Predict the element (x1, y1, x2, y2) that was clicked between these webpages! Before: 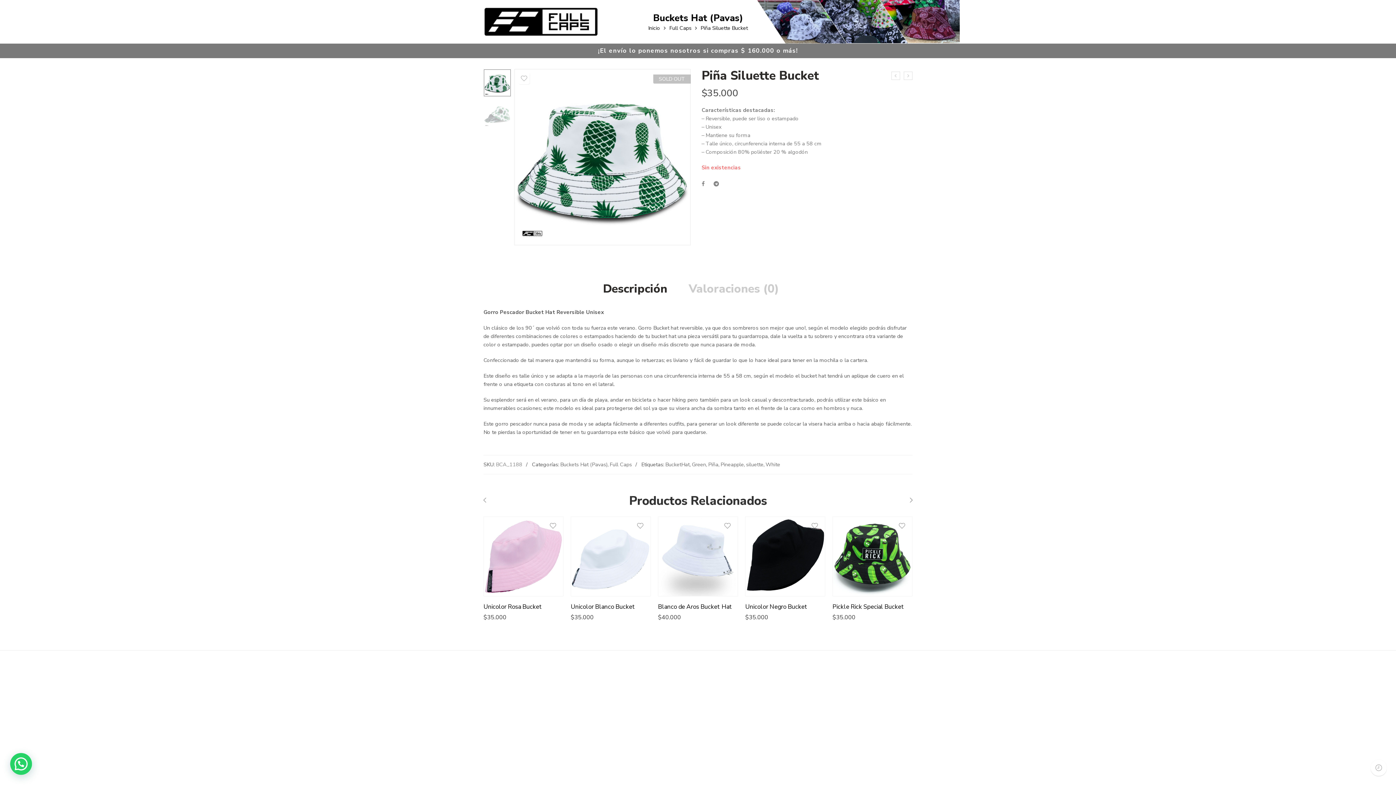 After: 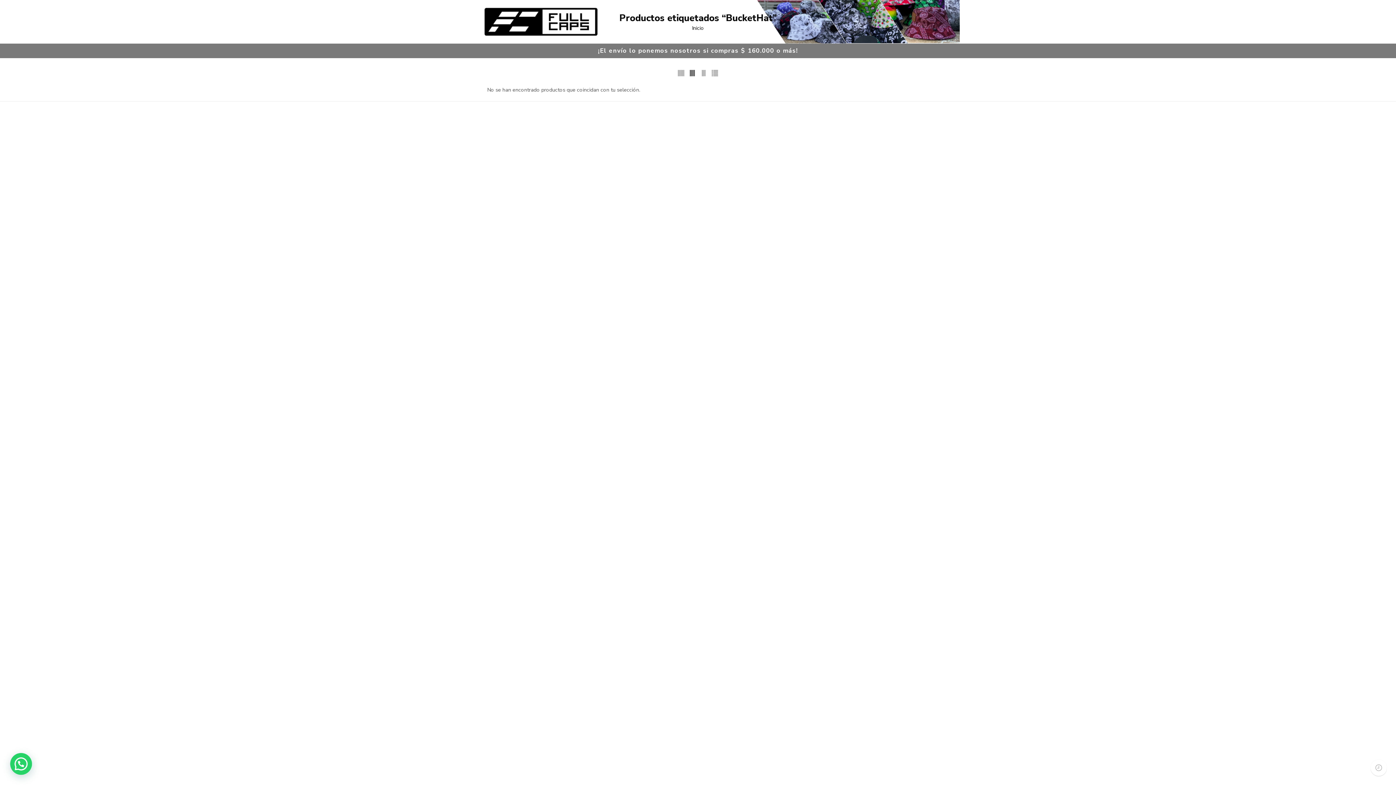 Action: bbox: (665, 460, 689, 468) label: BucketHat